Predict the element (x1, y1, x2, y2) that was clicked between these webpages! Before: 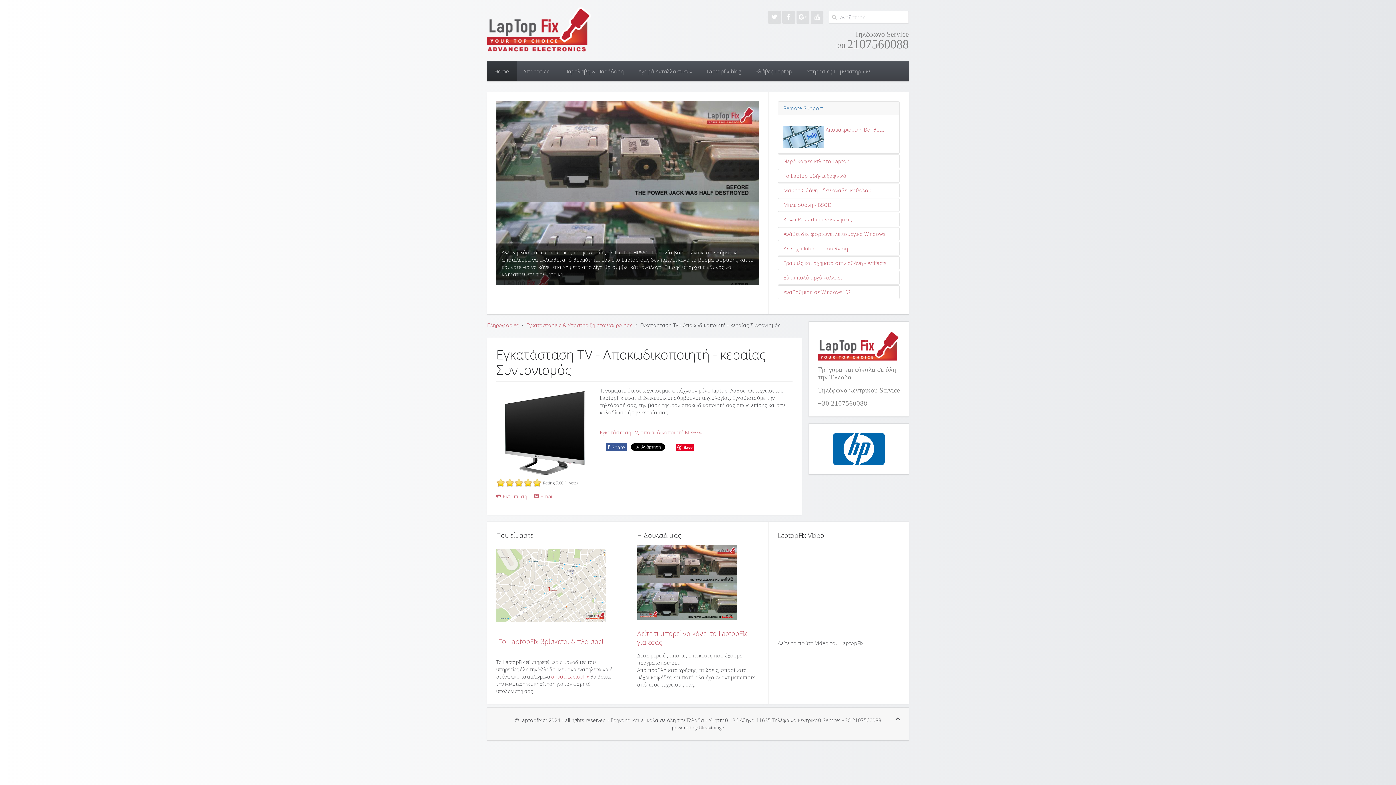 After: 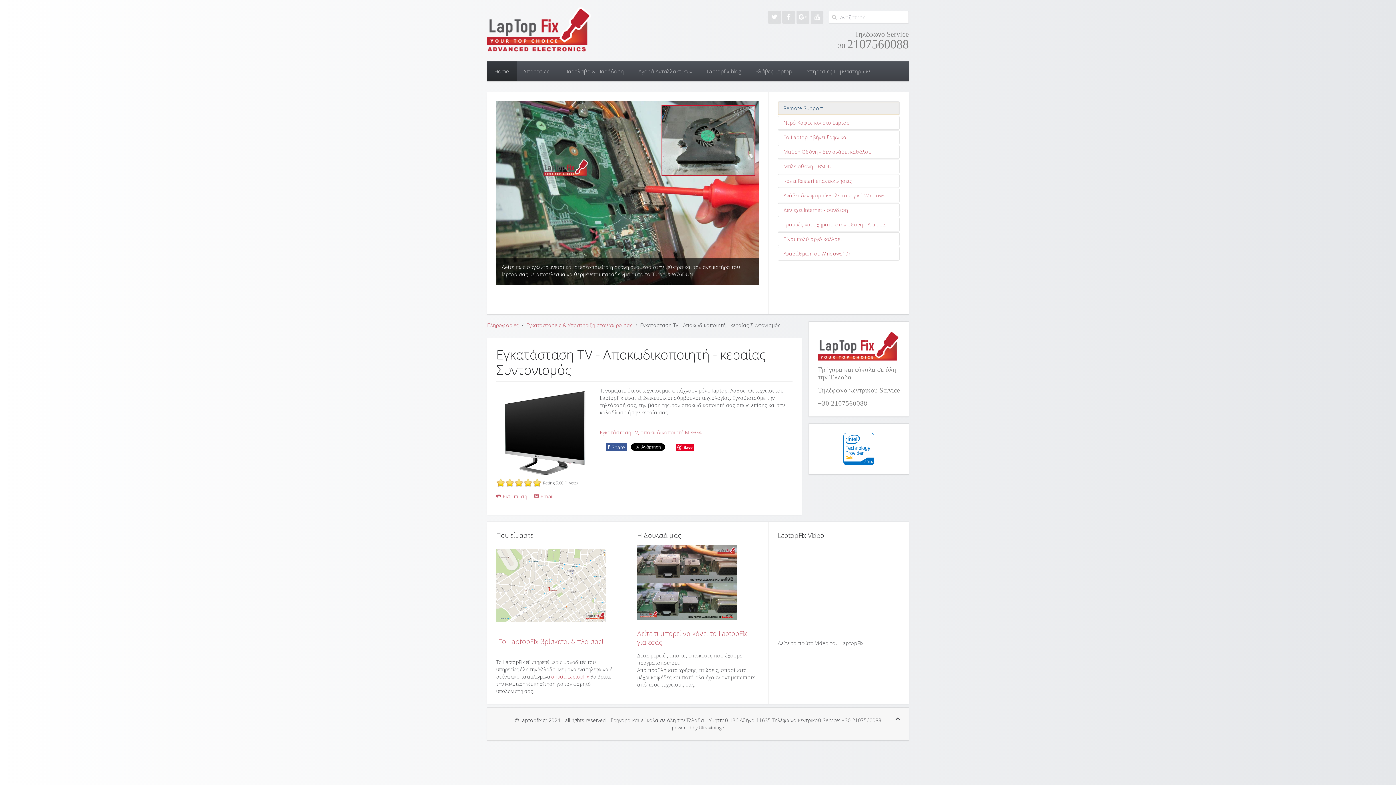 Action: bbox: (778, 101, 899, 114) label: Remote Support